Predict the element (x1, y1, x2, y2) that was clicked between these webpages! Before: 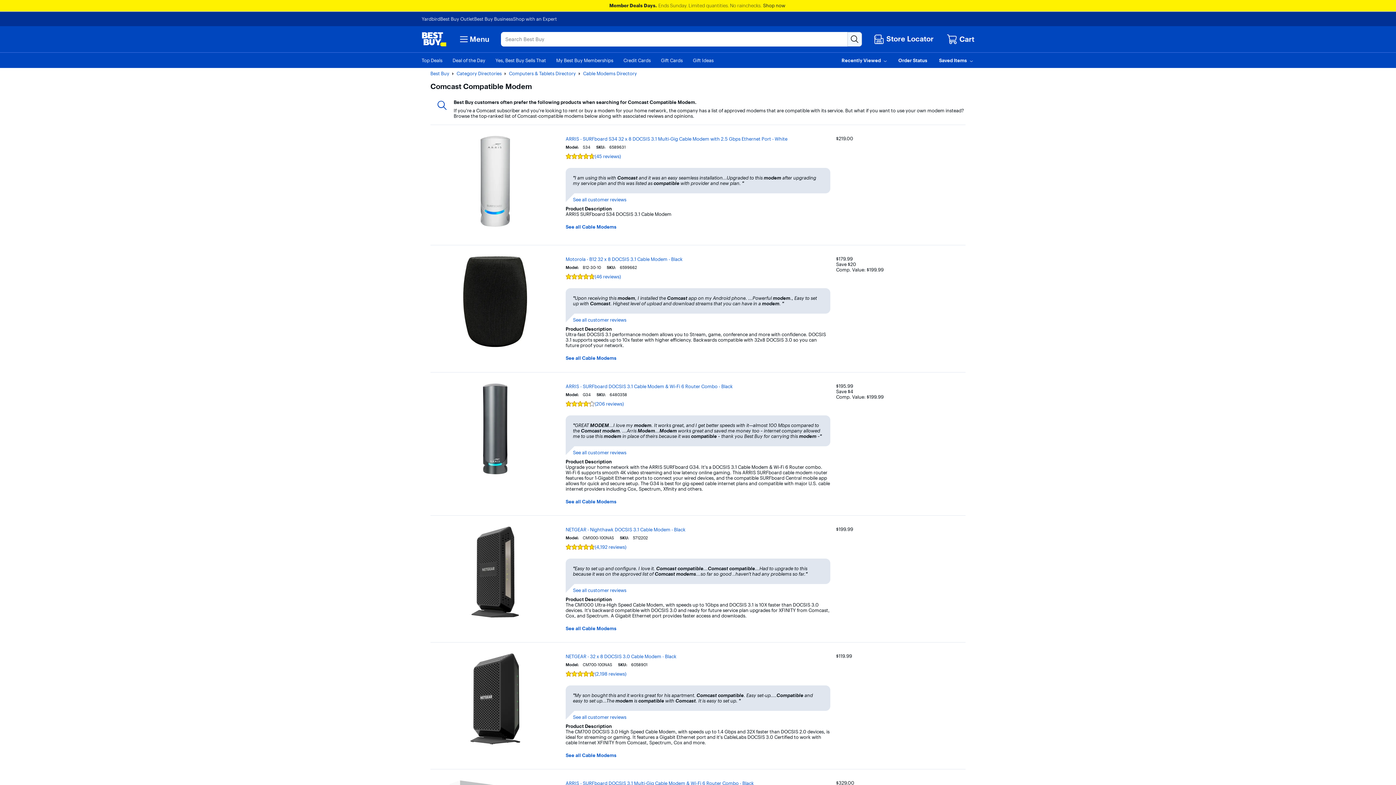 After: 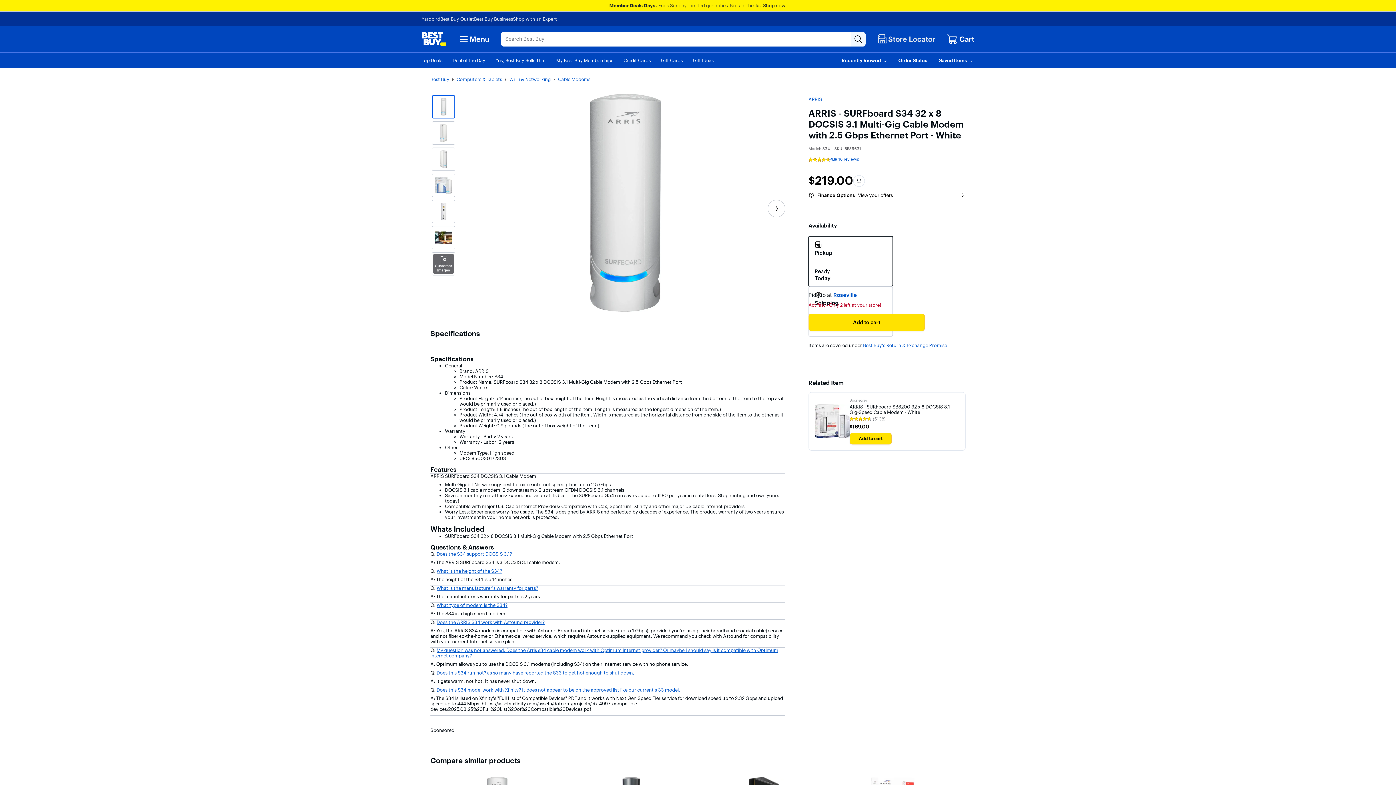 Action: bbox: (430, 136, 560, 226)